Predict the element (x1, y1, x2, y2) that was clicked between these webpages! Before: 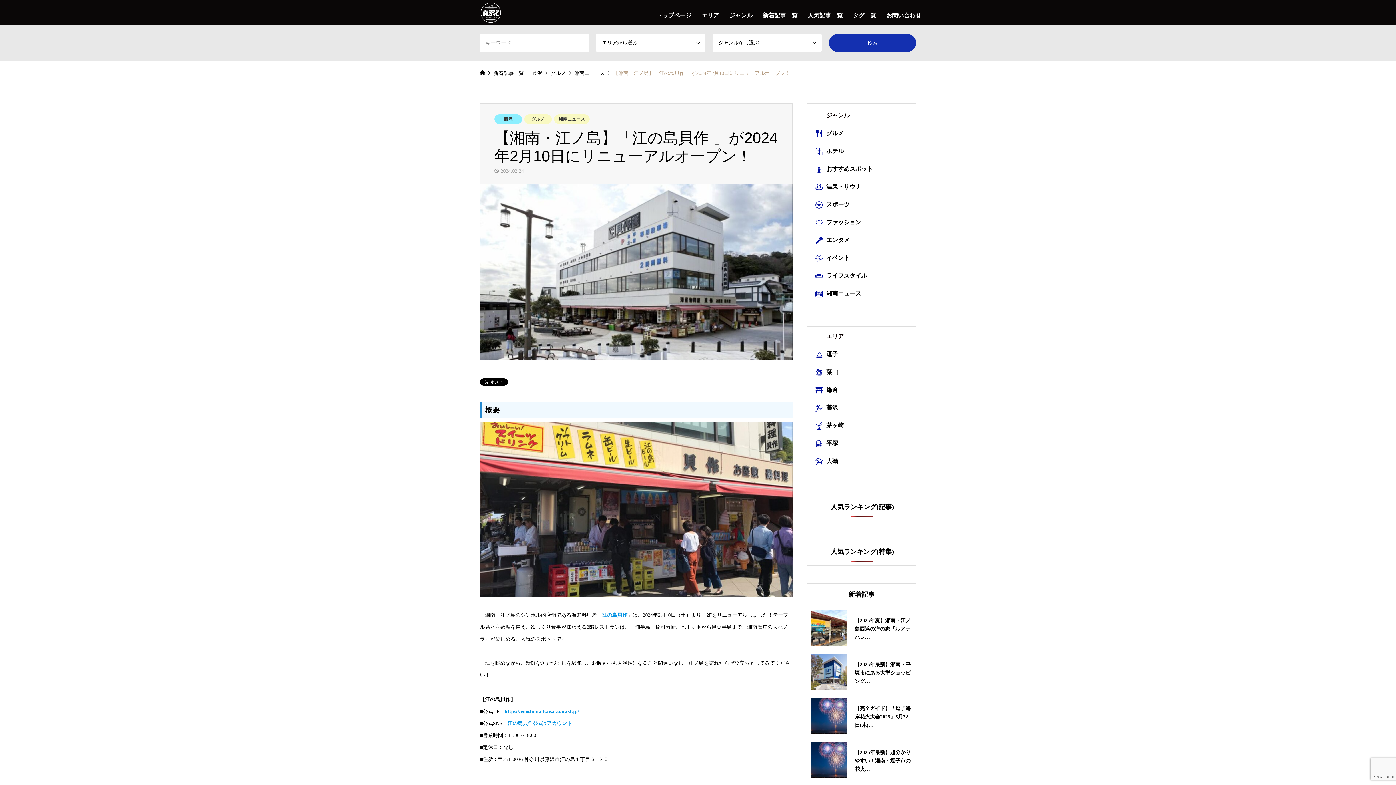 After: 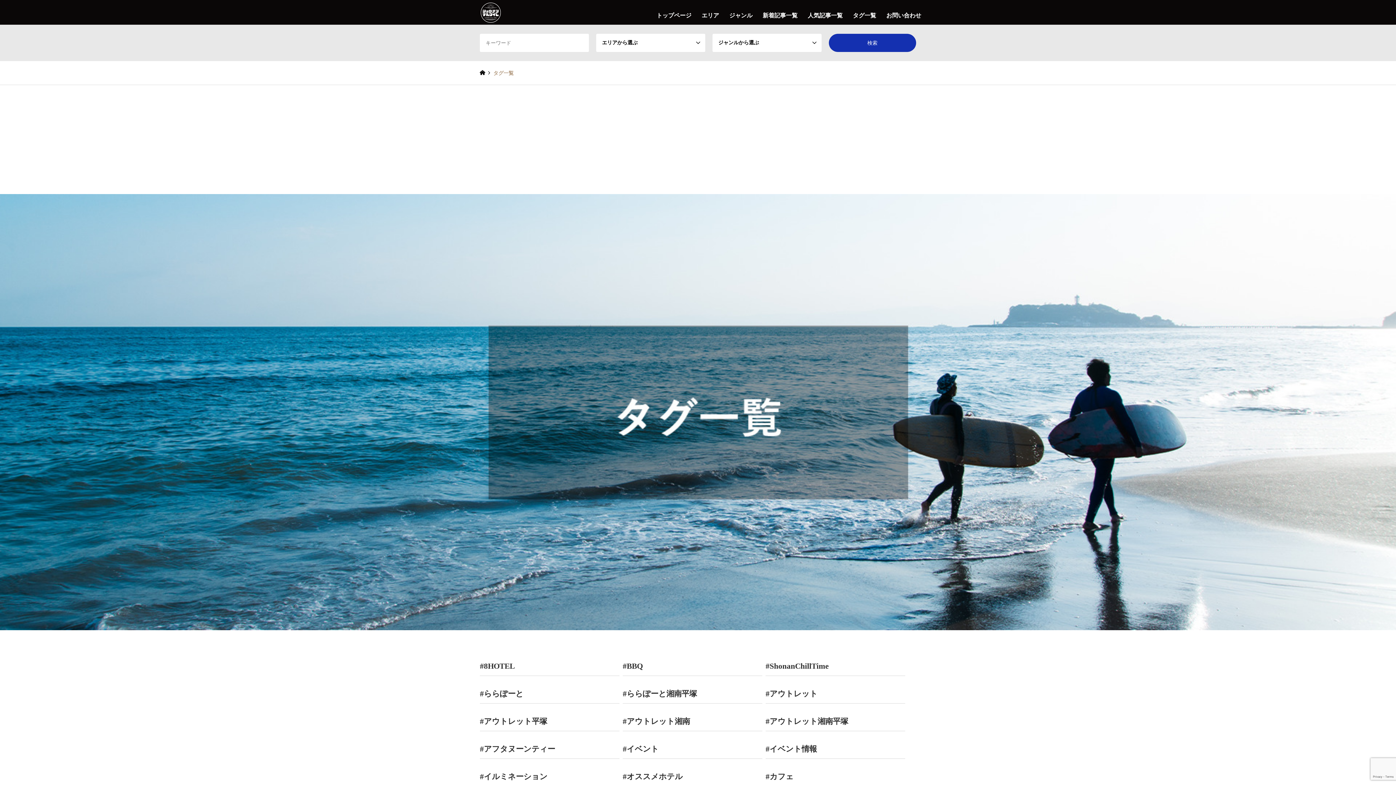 Action: bbox: (848, 0, 881, 24) label: タグ一覧